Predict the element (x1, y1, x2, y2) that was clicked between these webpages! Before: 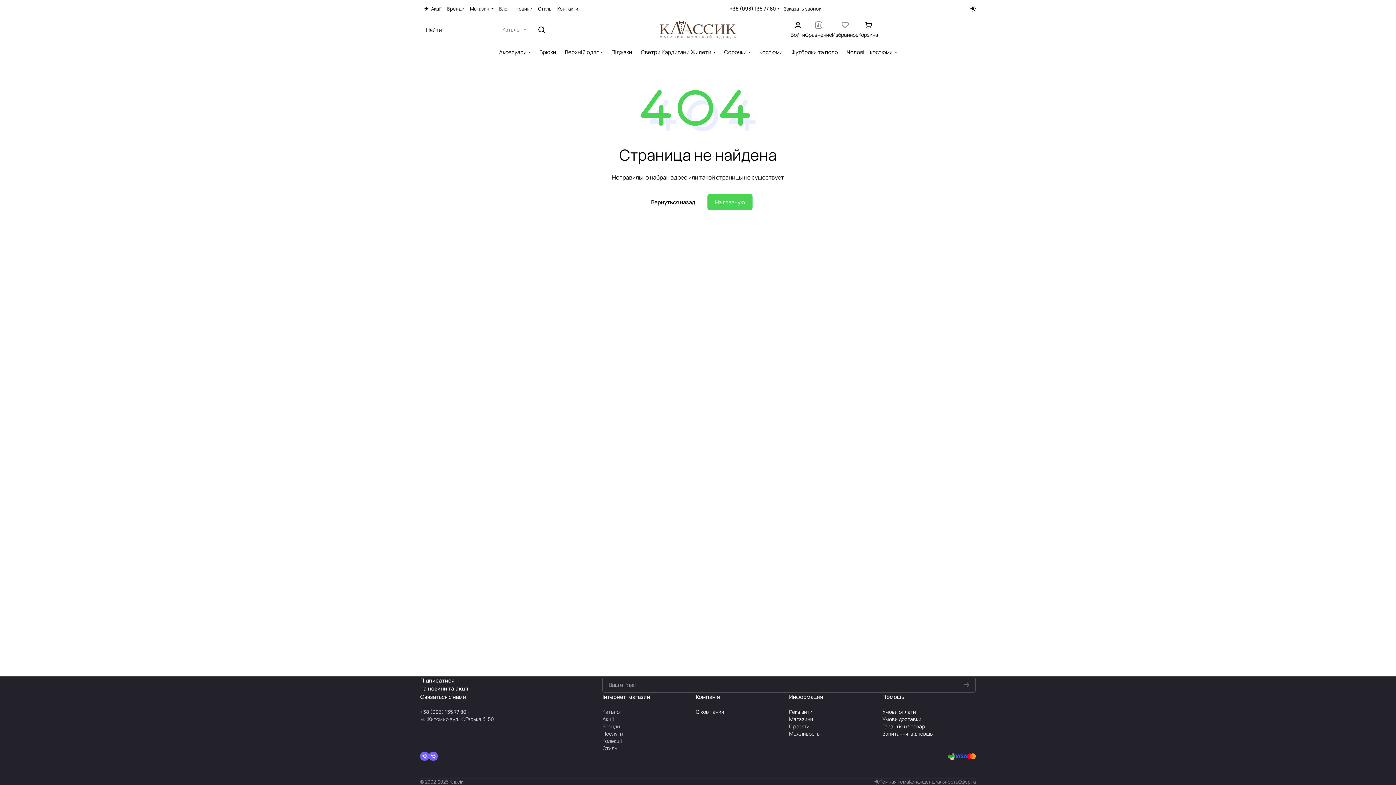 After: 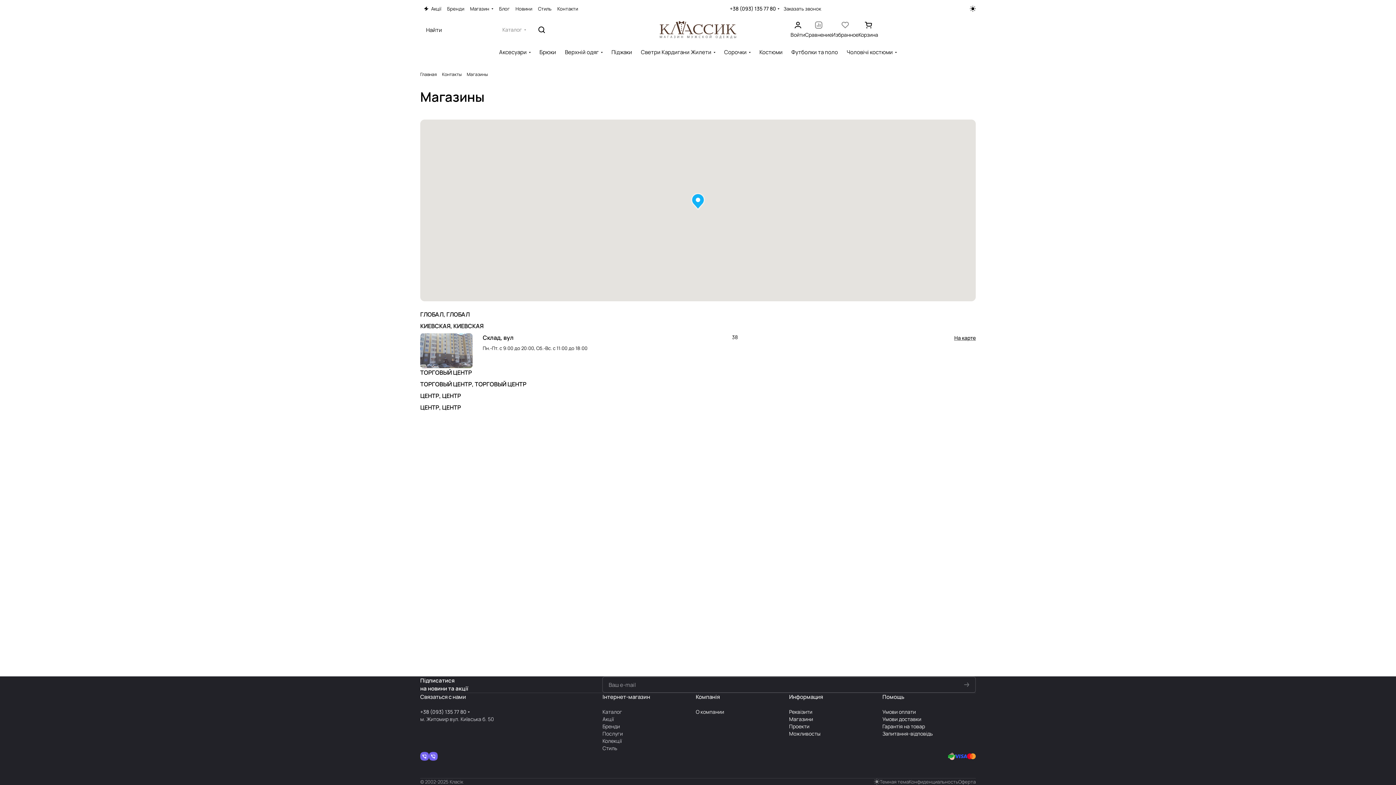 Action: bbox: (789, 716, 813, 722) label: Магазини